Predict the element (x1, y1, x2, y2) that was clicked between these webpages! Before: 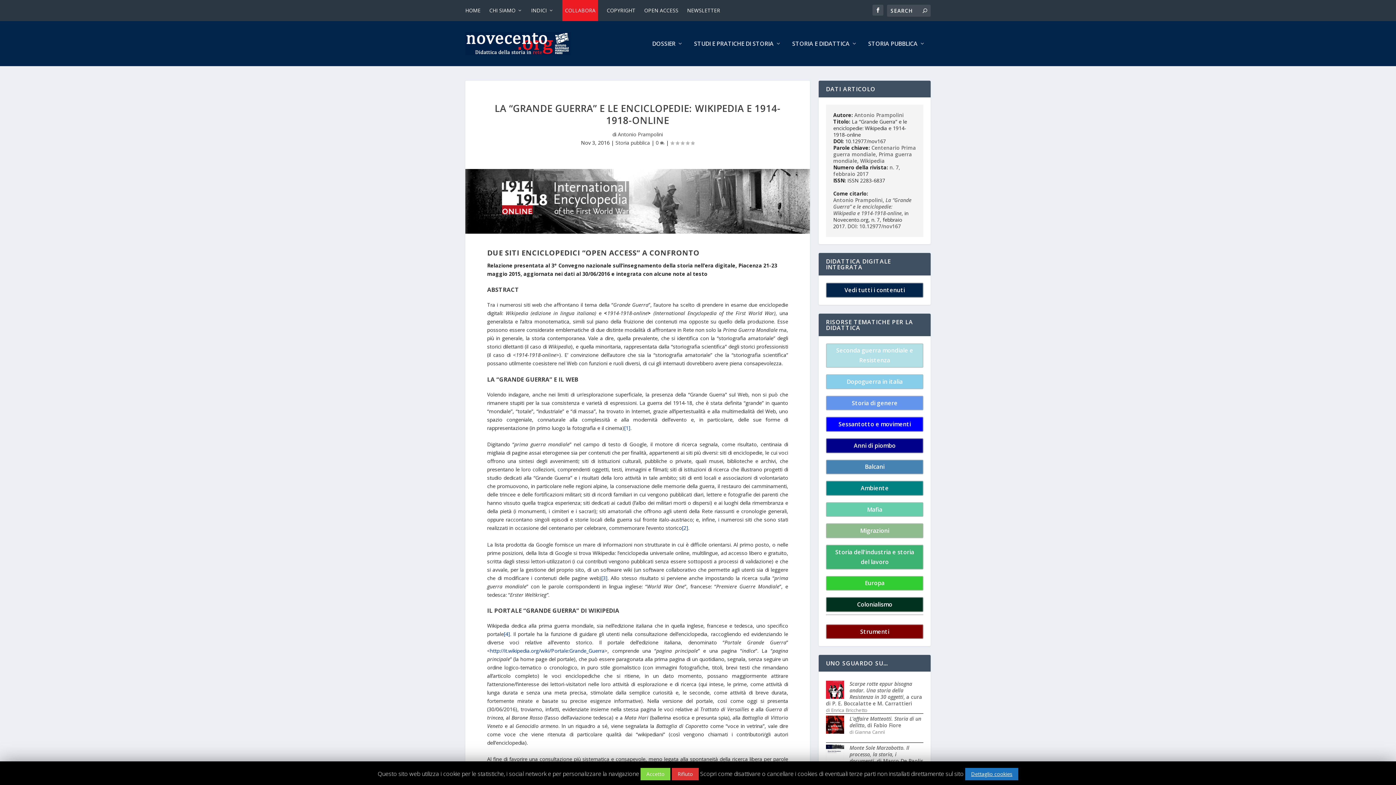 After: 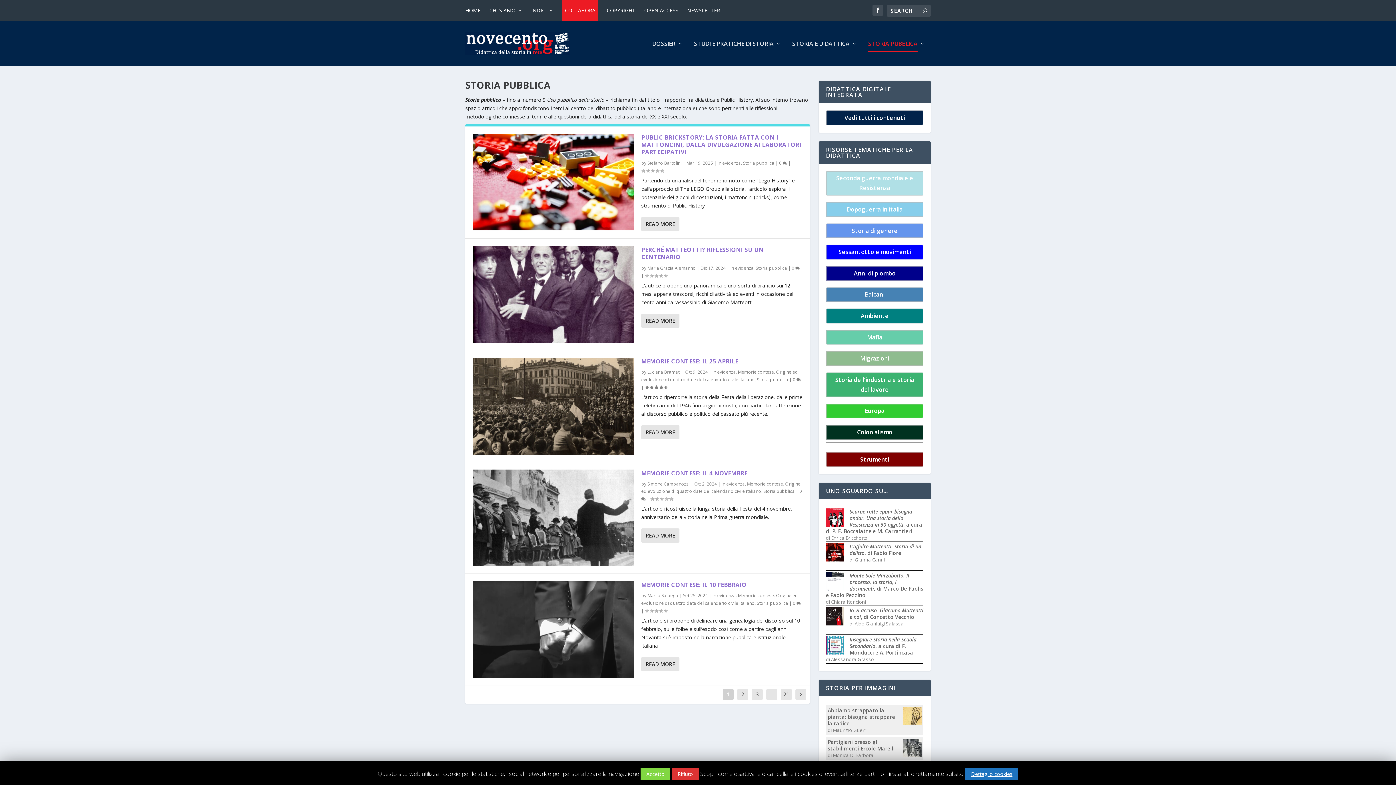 Action: bbox: (868, 40, 925, 66) label: STORIA PUBBLICA